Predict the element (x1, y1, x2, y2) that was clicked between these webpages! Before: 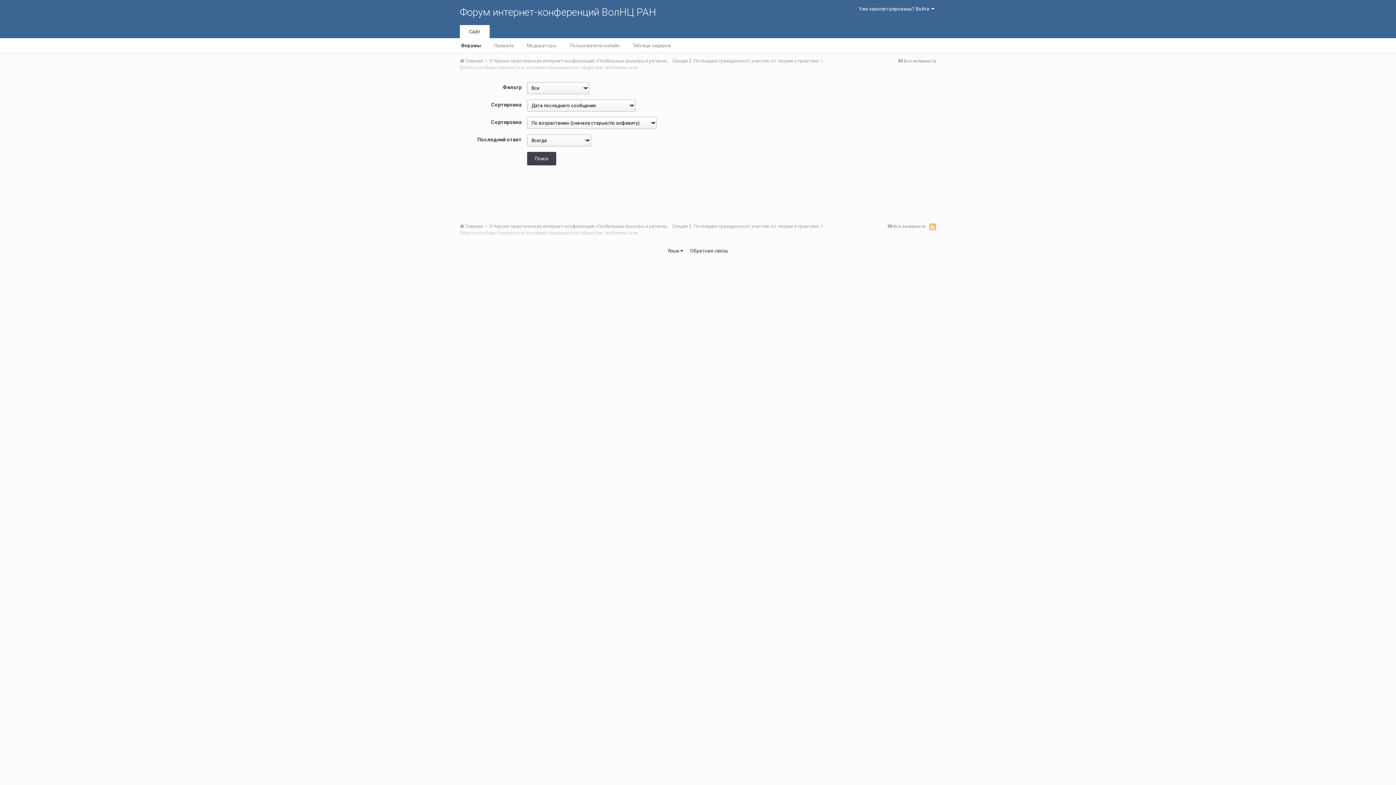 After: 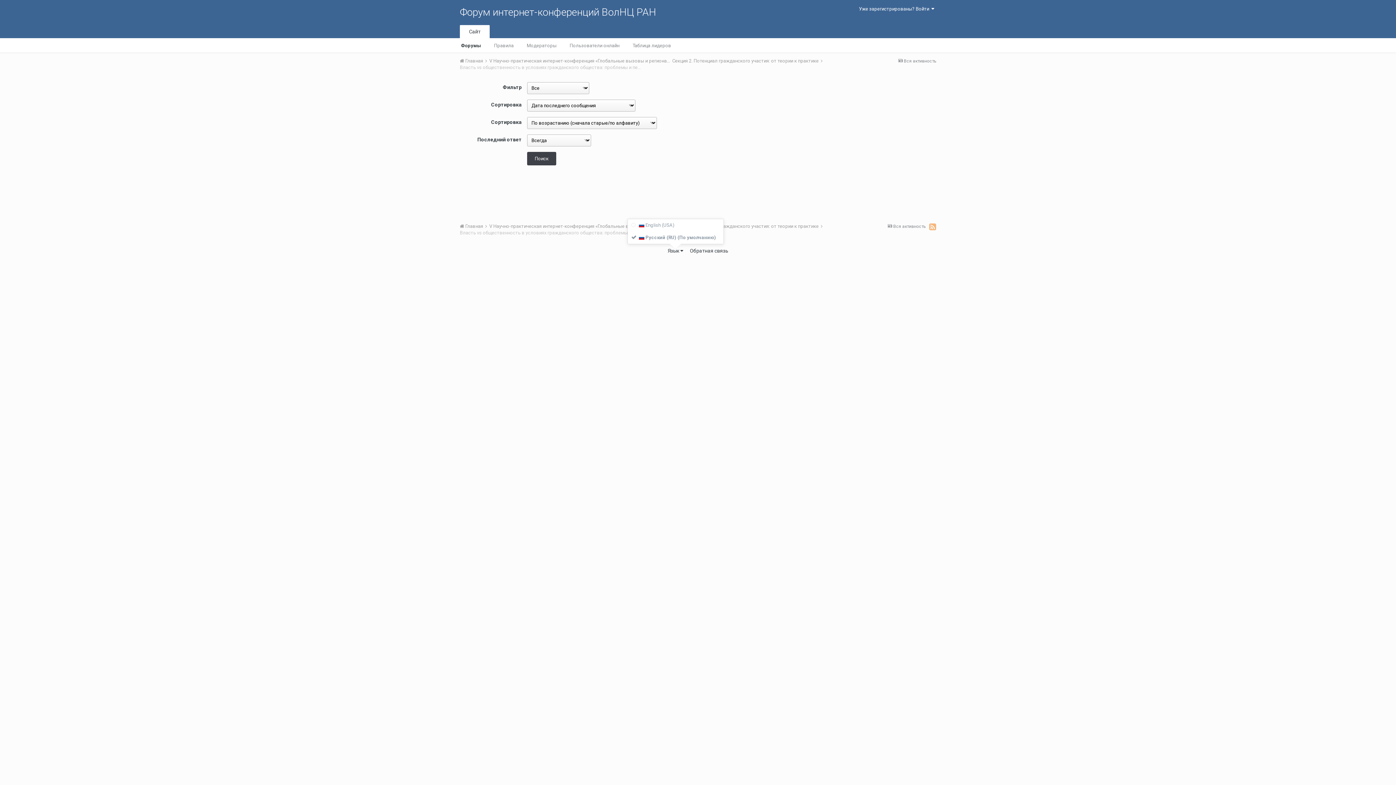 Action: label: Язык  bbox: (667, 248, 683, 253)